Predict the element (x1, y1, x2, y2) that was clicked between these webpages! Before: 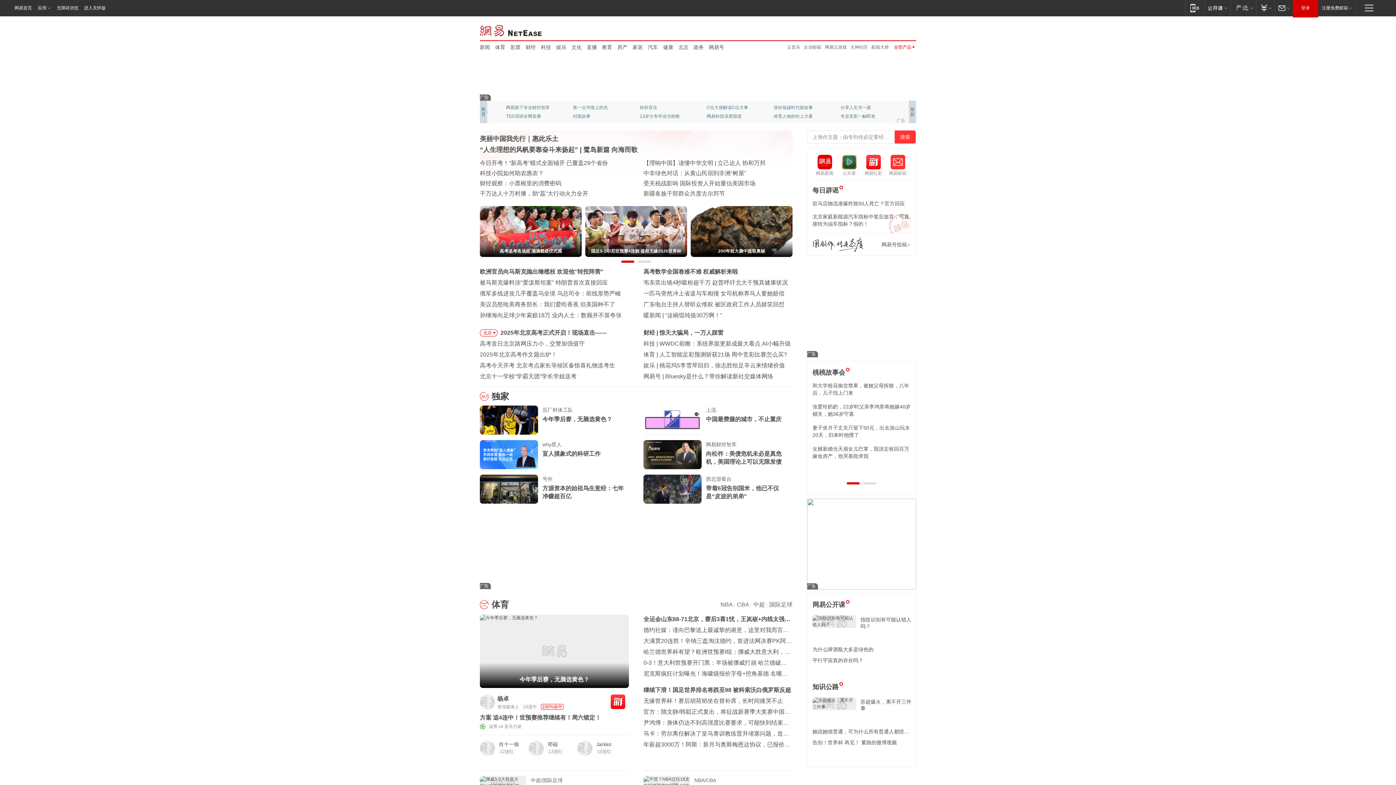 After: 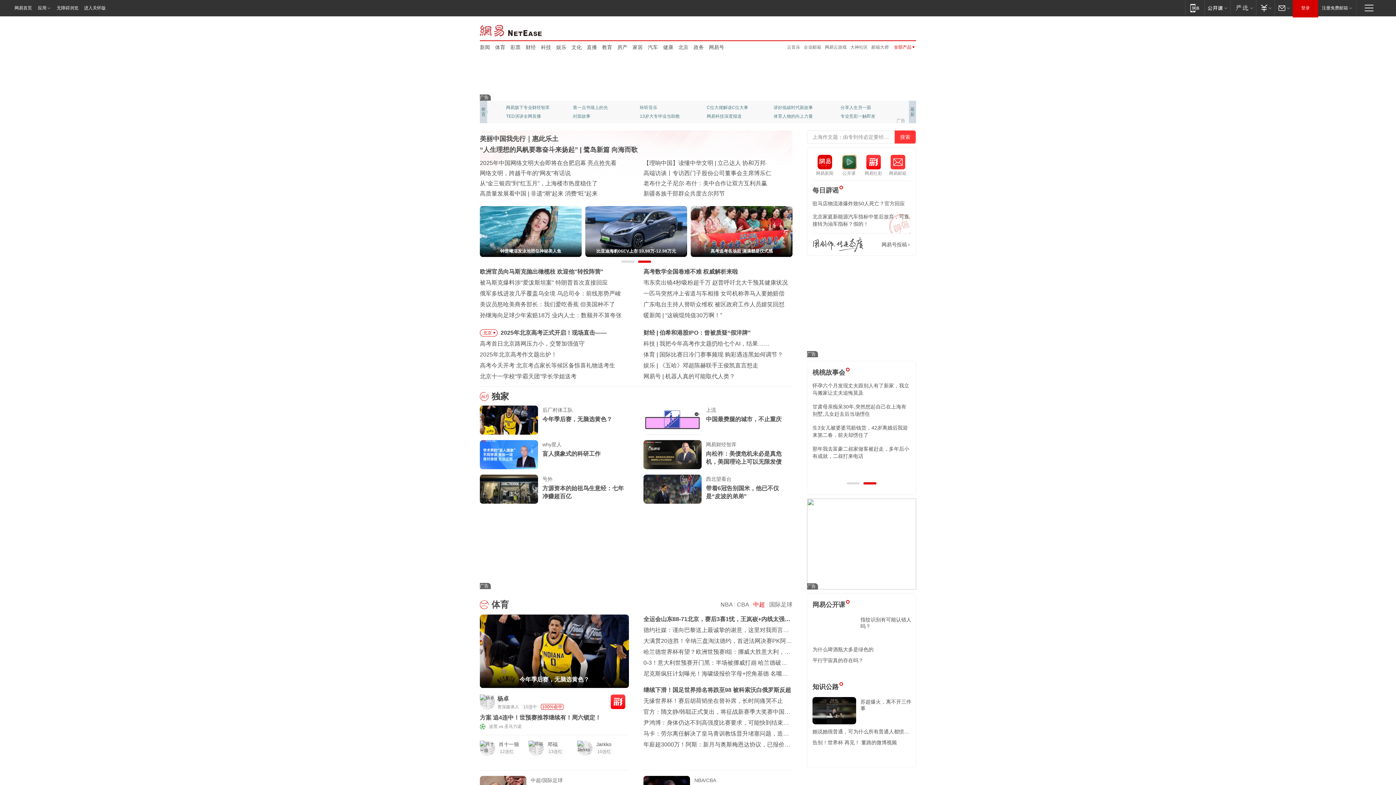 Action: label: 中超 bbox: (753, 601, 765, 608)